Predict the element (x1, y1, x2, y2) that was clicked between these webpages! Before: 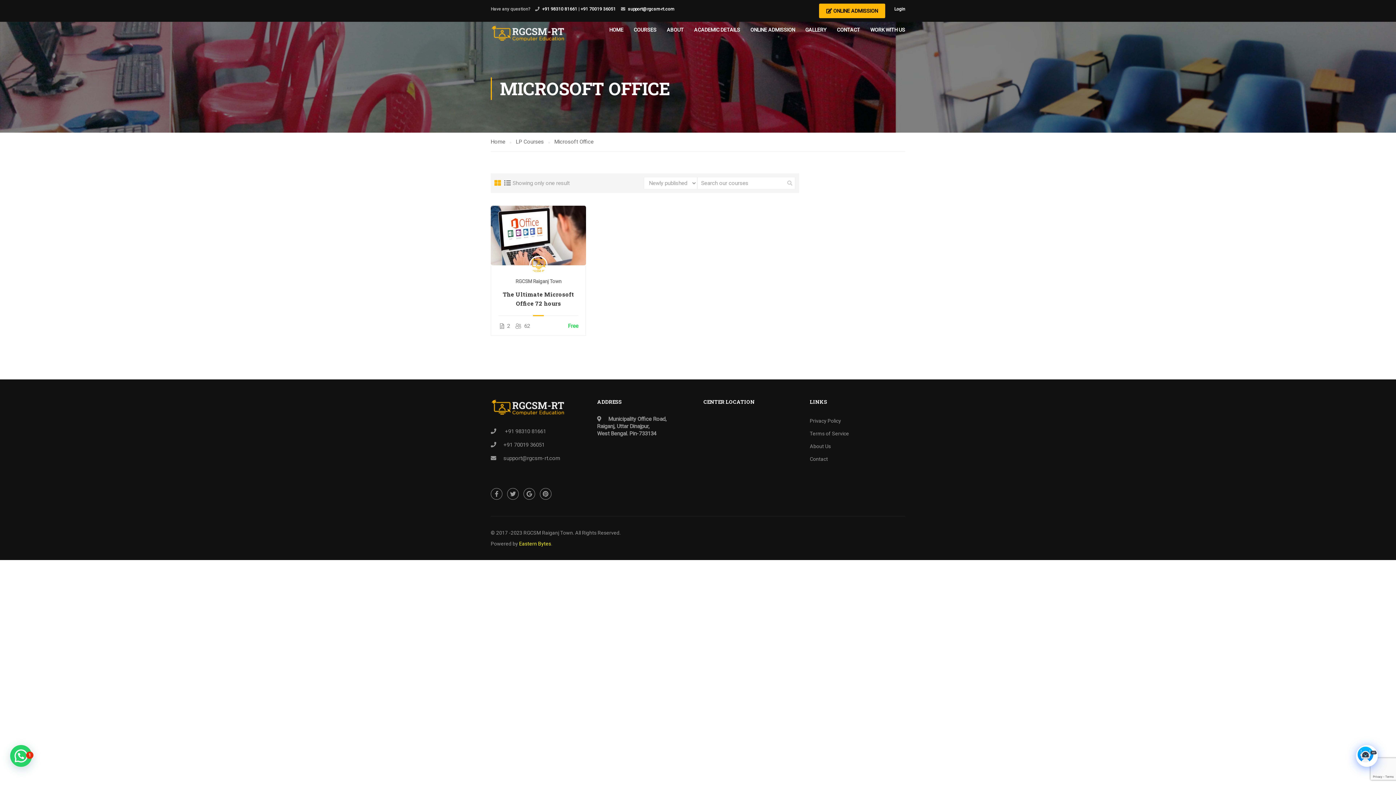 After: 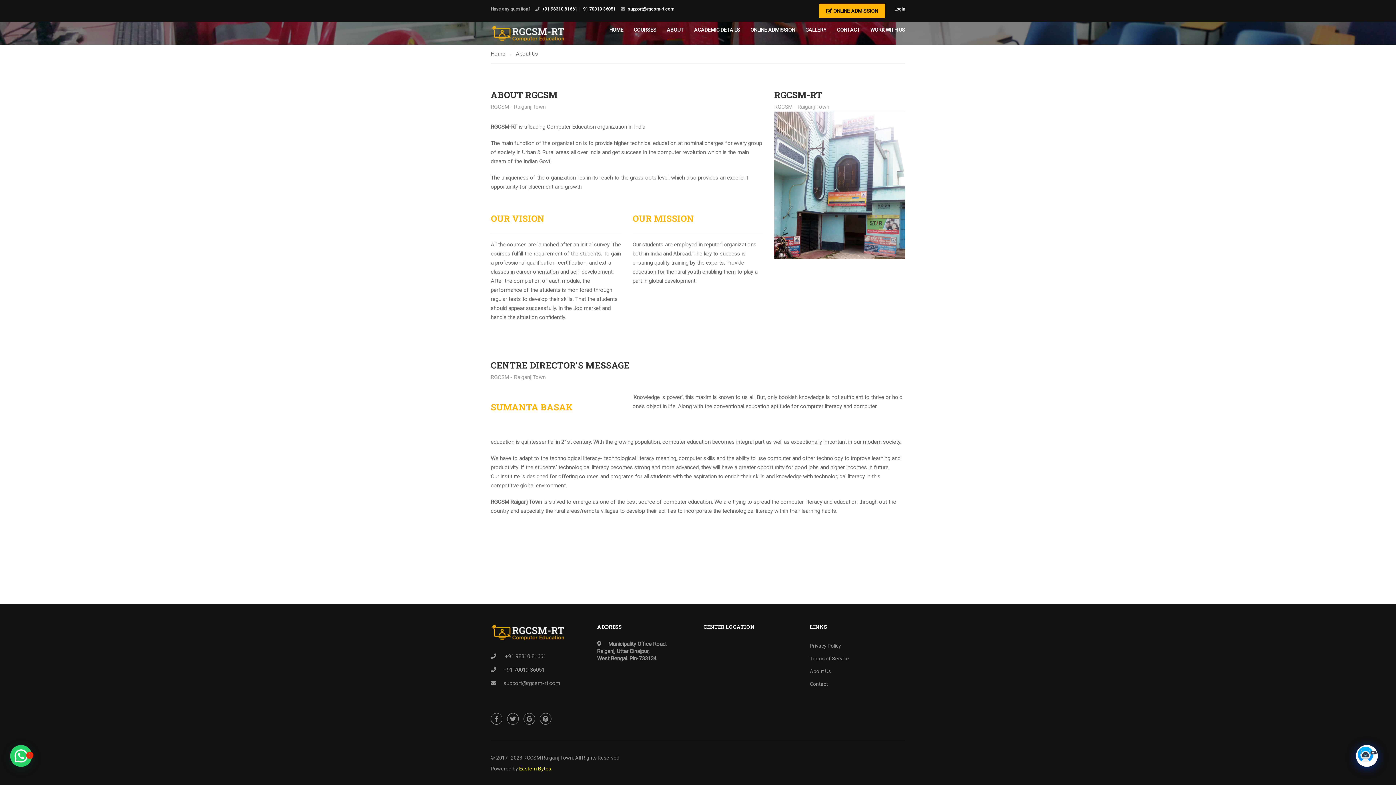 Action: label: About Us bbox: (810, 441, 905, 452)